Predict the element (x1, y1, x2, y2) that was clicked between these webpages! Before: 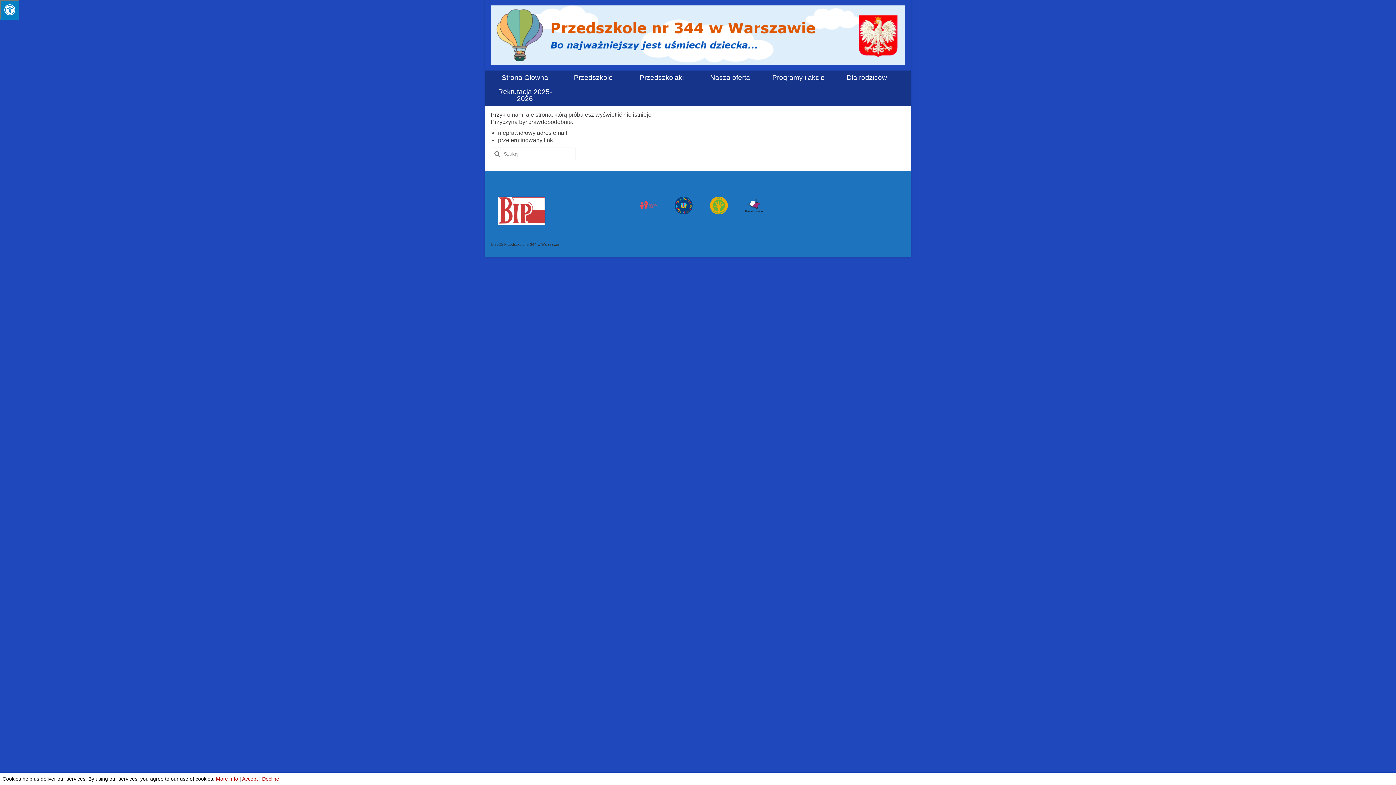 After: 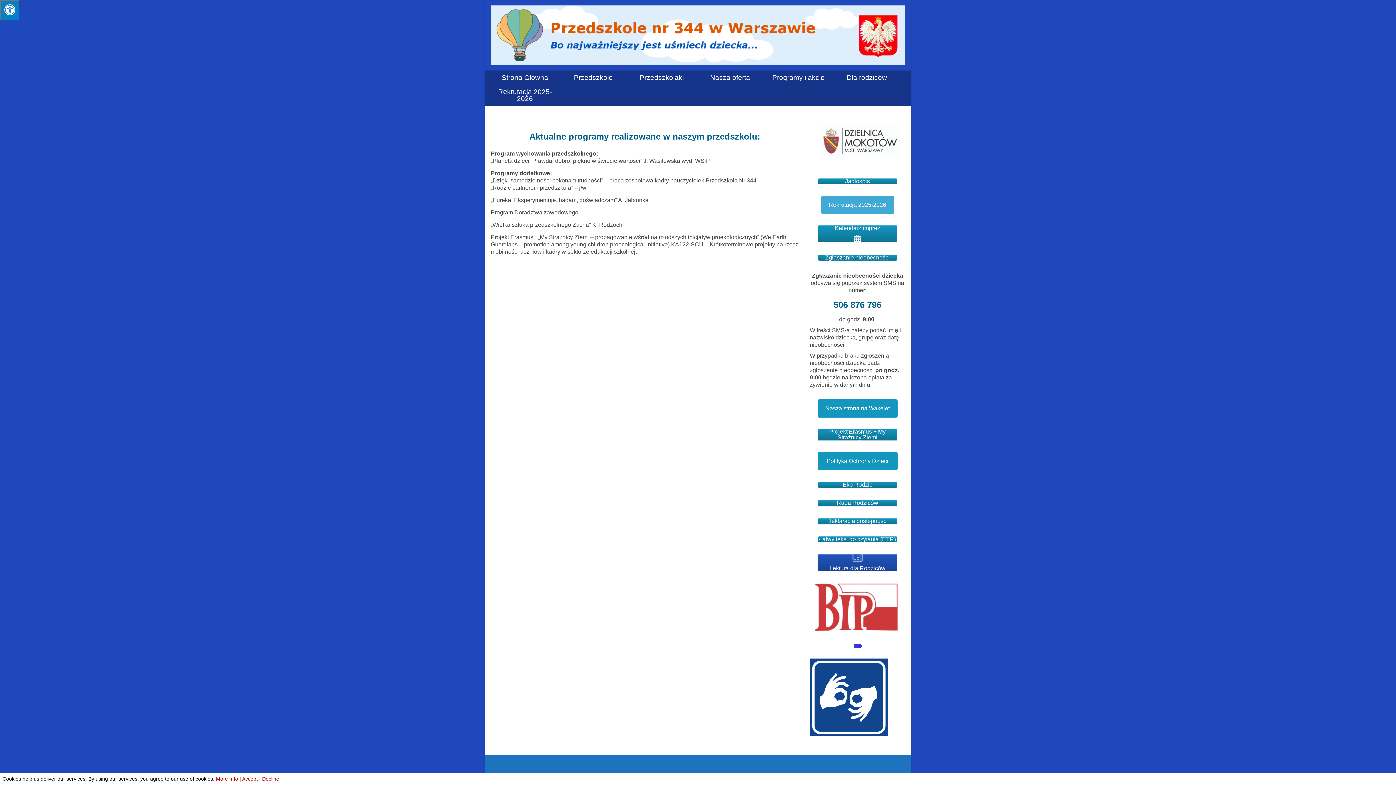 Action: label: Programy i akcje bbox: (764, 70, 832, 84)